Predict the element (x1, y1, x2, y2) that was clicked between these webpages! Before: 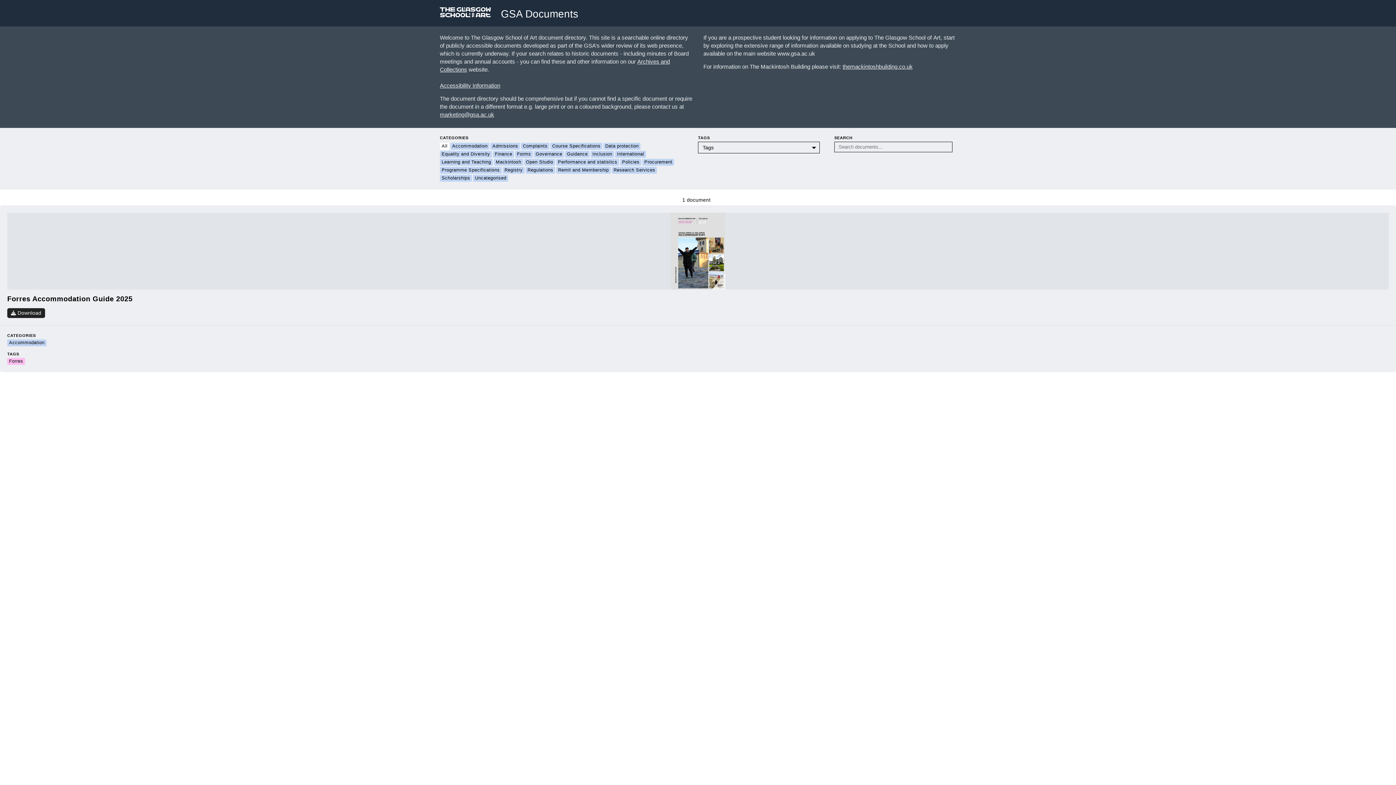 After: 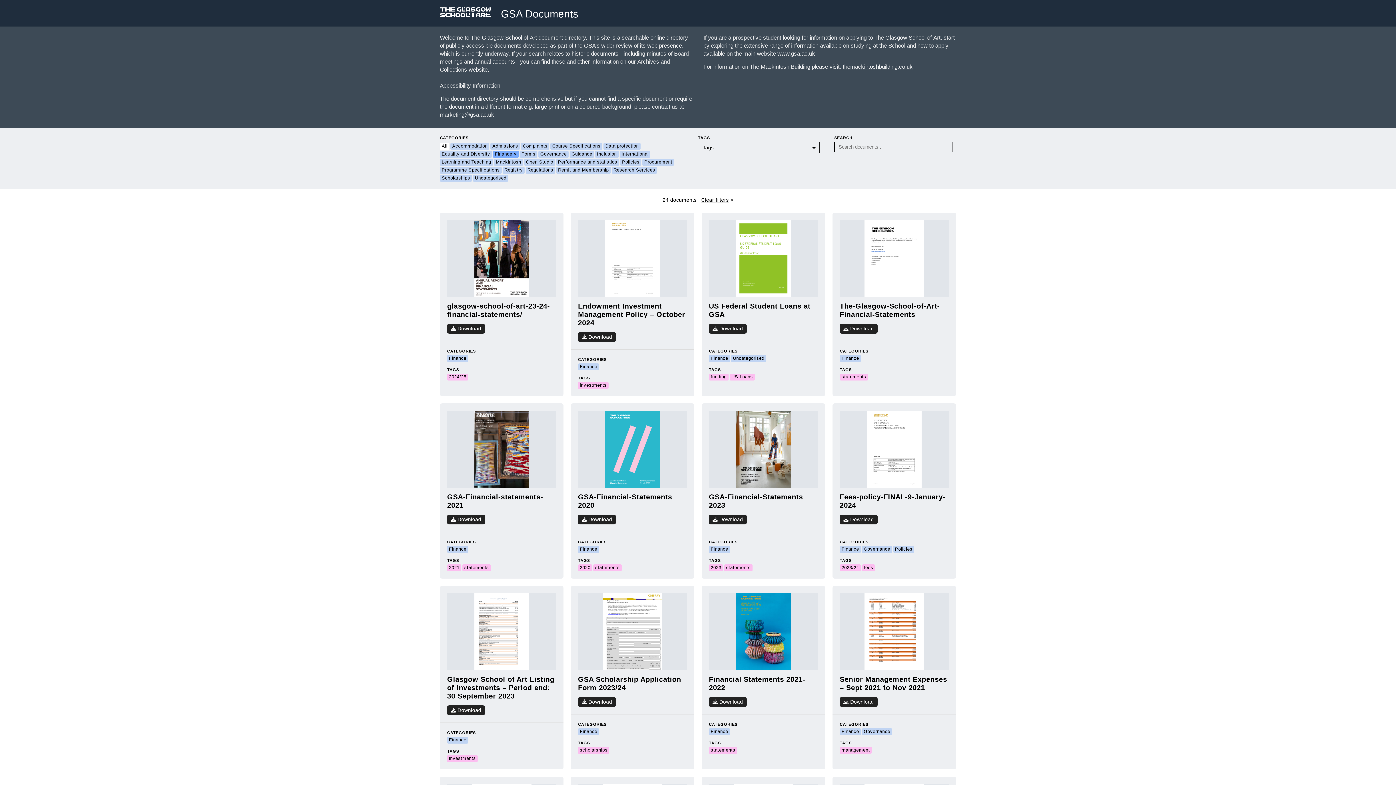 Action: label: Finance bbox: (493, 151, 514, 157)